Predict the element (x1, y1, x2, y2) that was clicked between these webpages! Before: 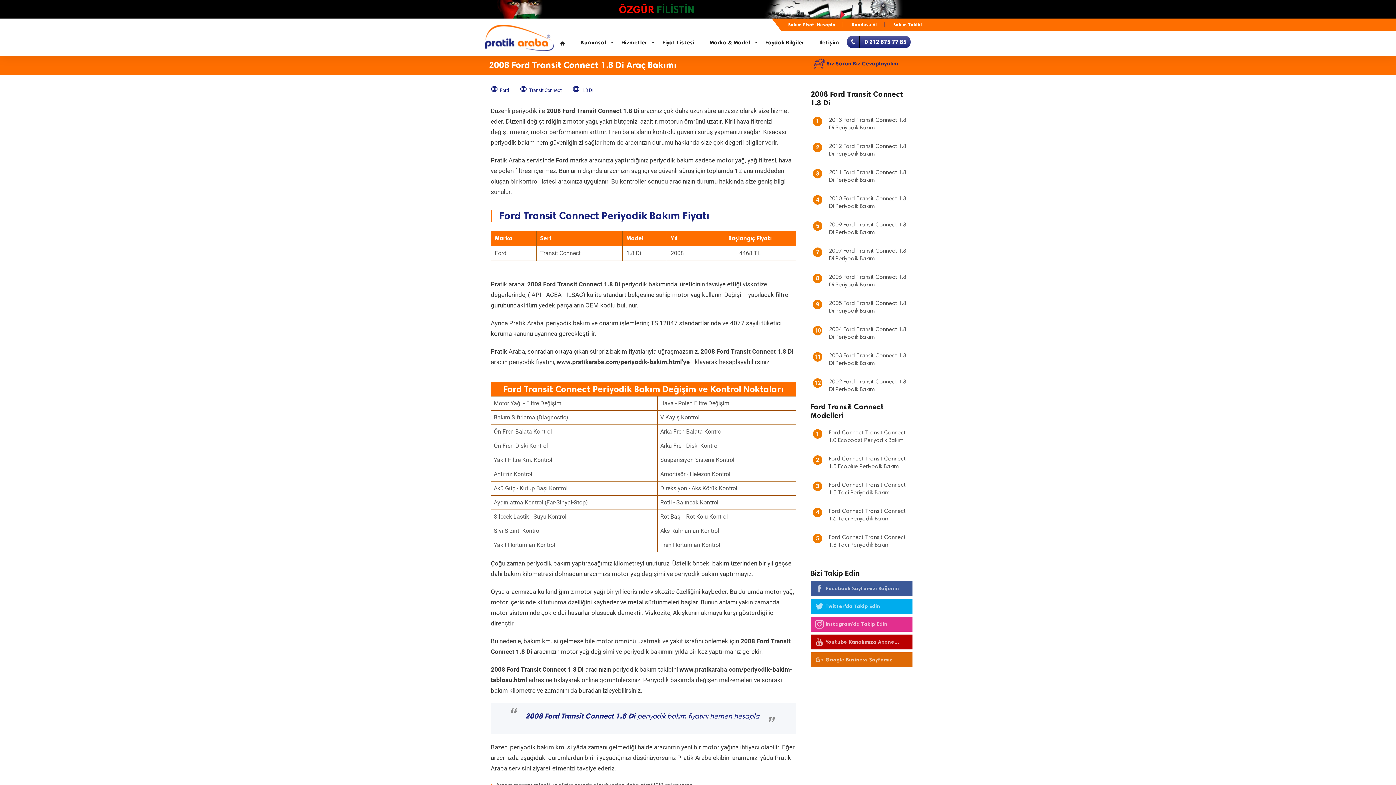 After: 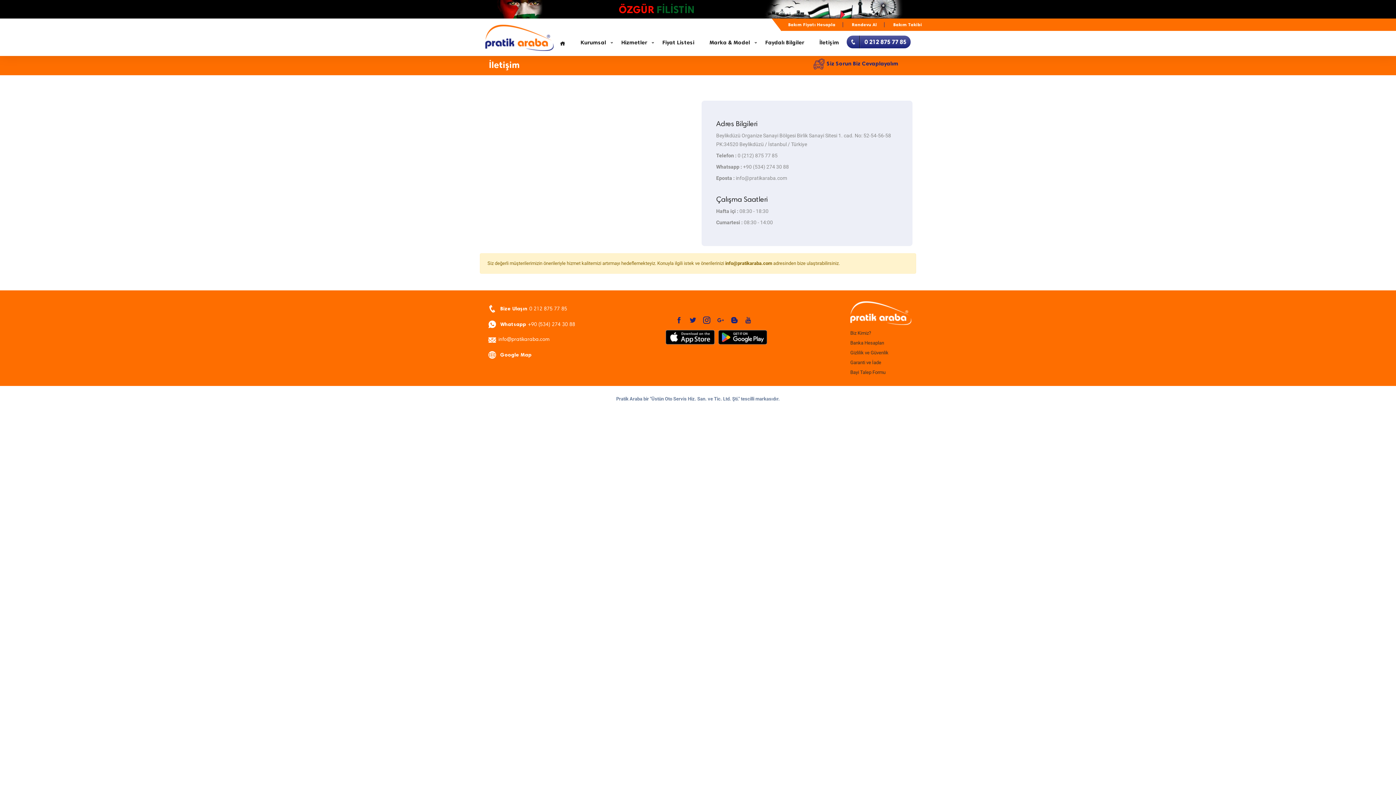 Action: label: 0 212 875 77 85 bbox: (846, 35, 910, 48)